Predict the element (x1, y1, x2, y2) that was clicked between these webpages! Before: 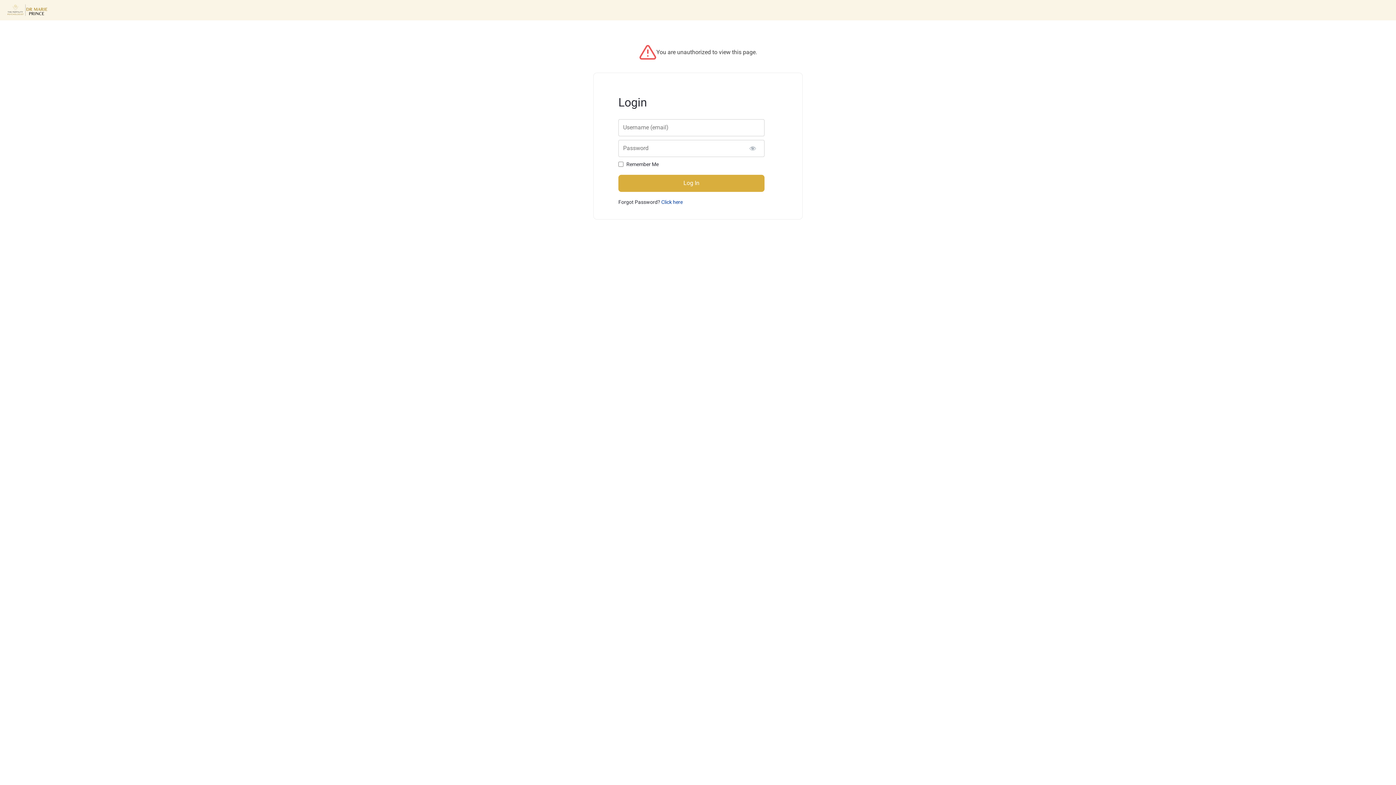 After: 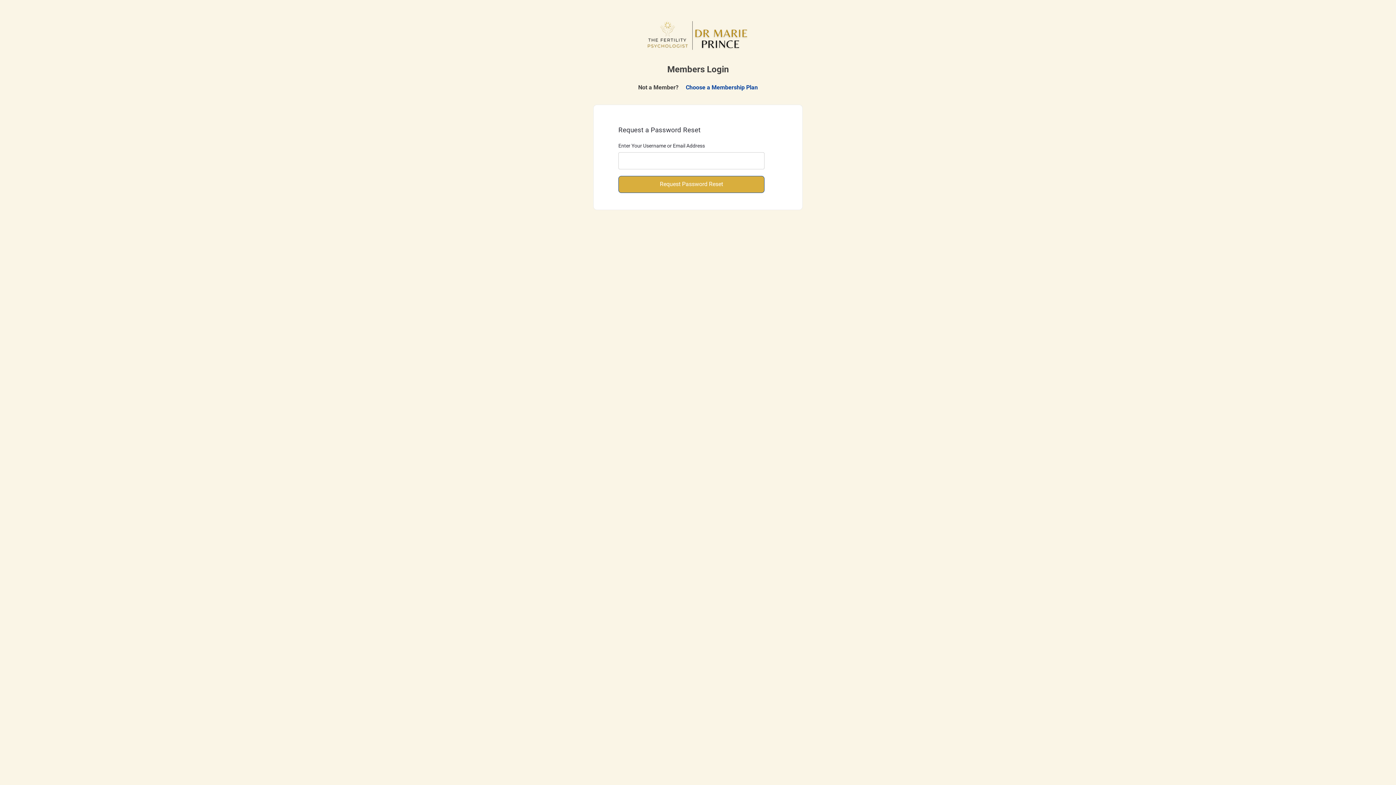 Action: label: Click here bbox: (661, 199, 682, 205)